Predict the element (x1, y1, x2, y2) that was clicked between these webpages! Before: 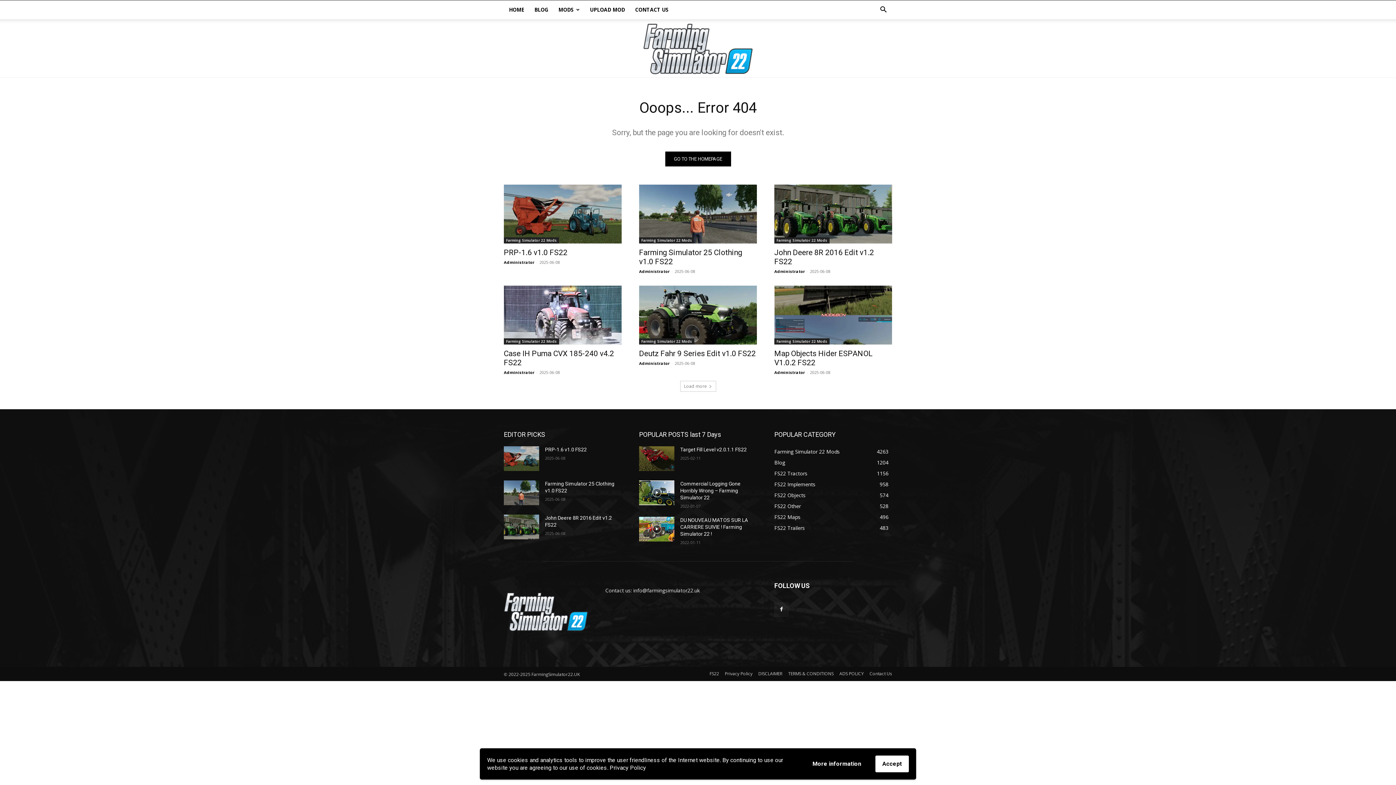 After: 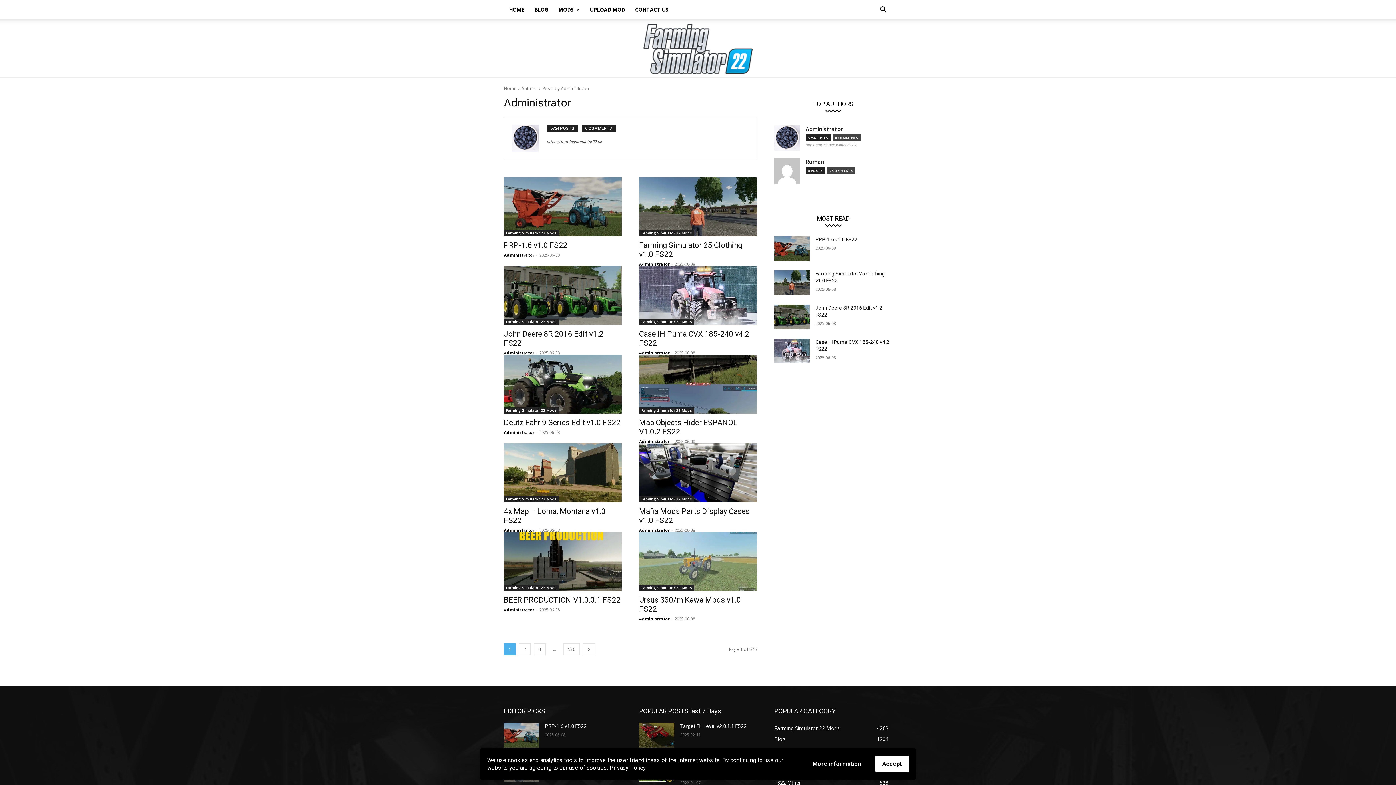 Action: bbox: (639, 268, 669, 274) label: Administrator